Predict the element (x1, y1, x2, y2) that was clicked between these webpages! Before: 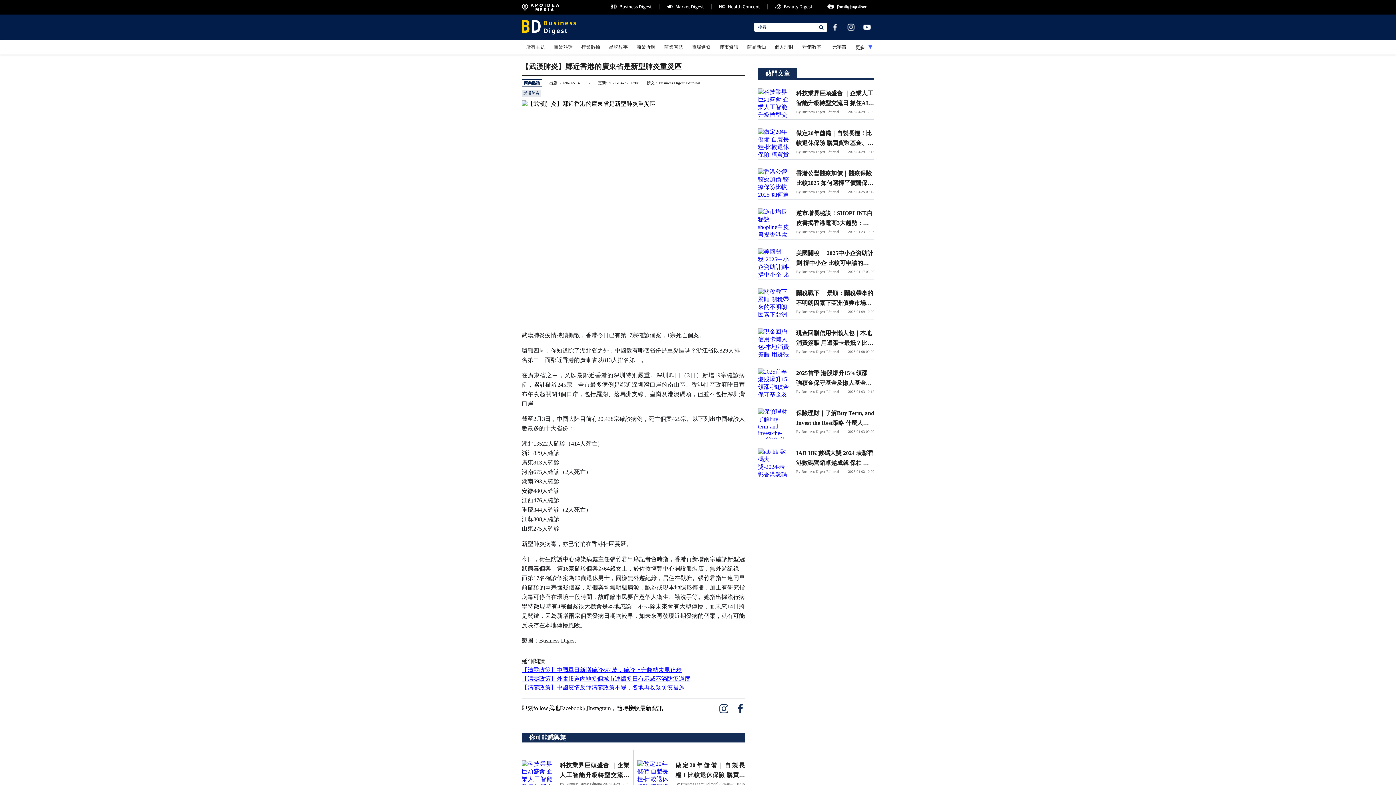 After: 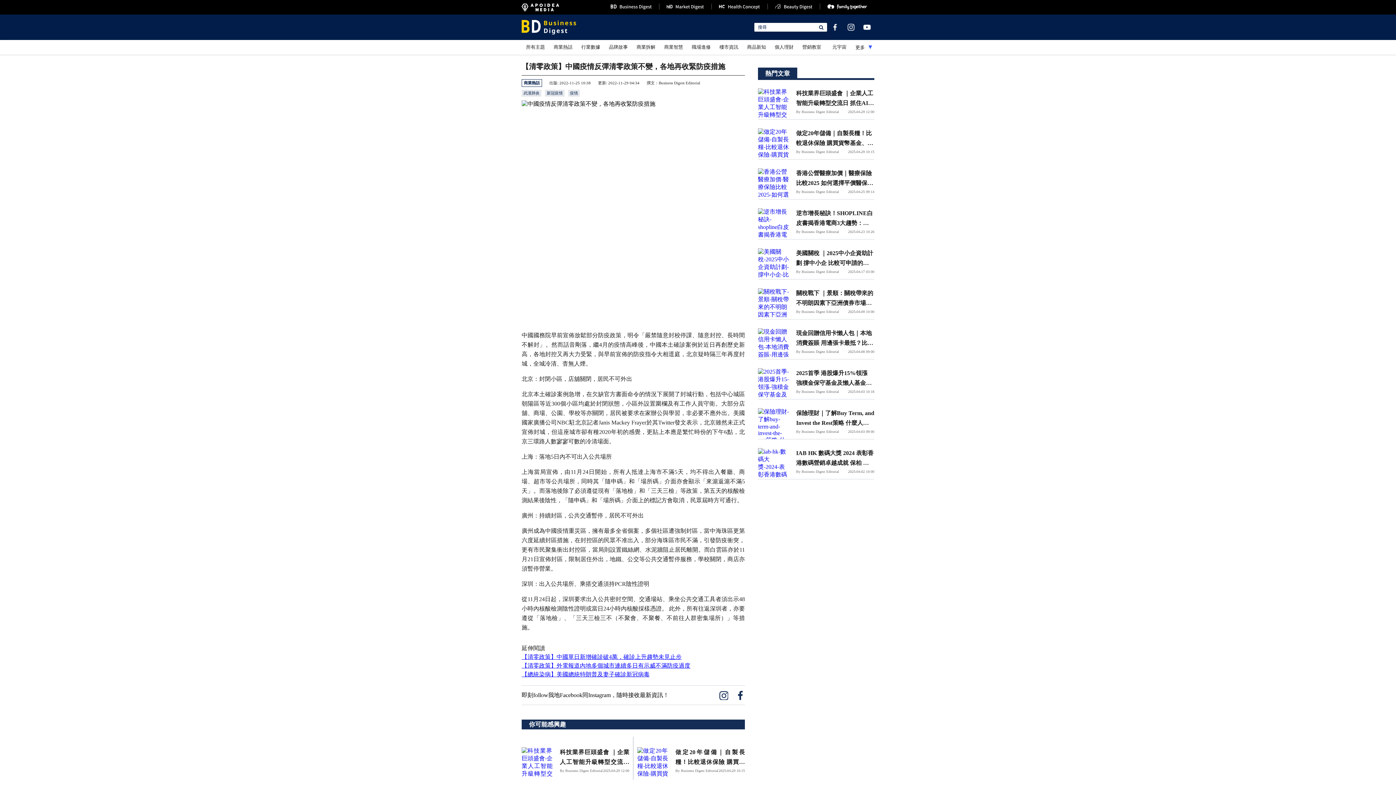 Action: bbox: (521, 683, 745, 692) label: 【清零政策】中國疫情反彈清零政策不變，各地再收緊防疫措施